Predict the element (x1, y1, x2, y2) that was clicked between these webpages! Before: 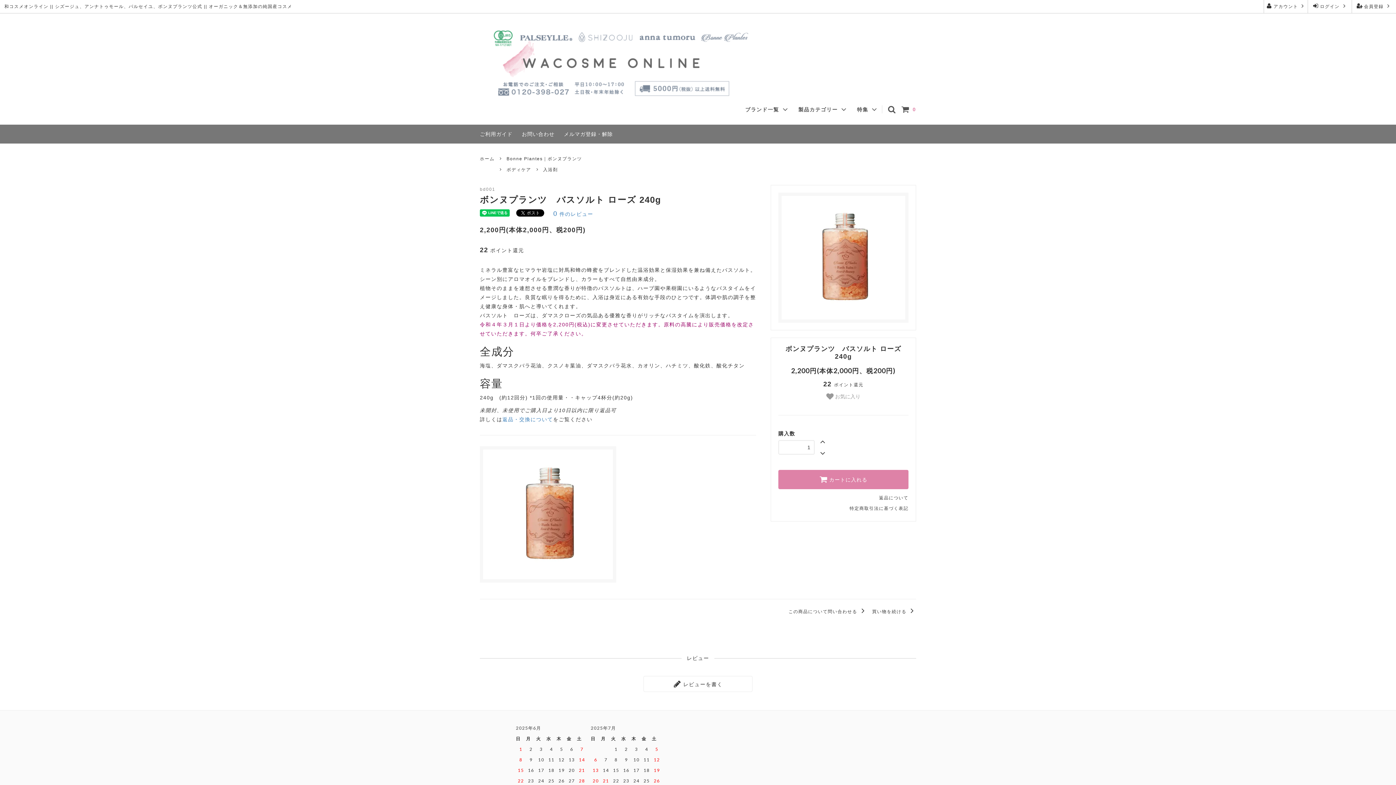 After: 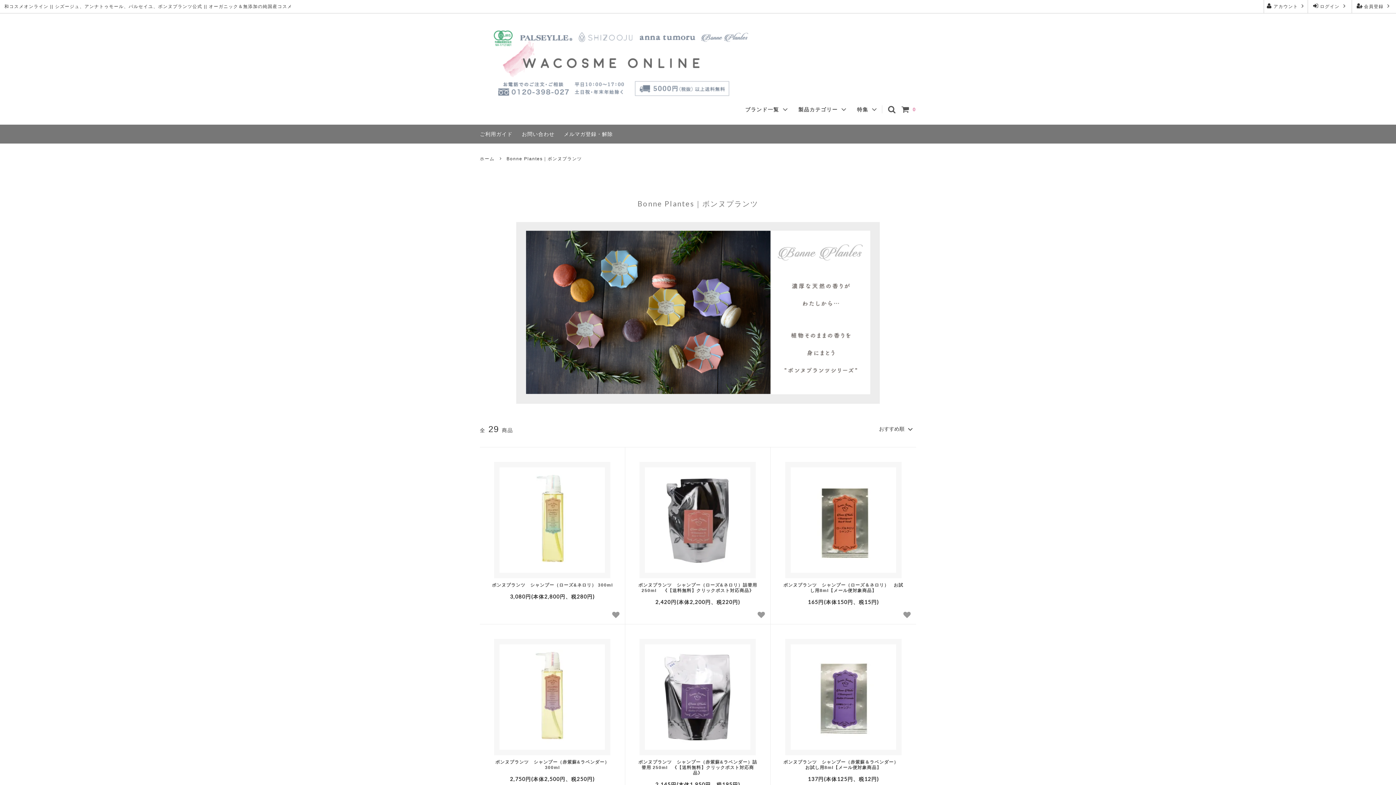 Action: label: Bonne Plantes｜ボンヌプランツ bbox: (506, 154, 582, 163)